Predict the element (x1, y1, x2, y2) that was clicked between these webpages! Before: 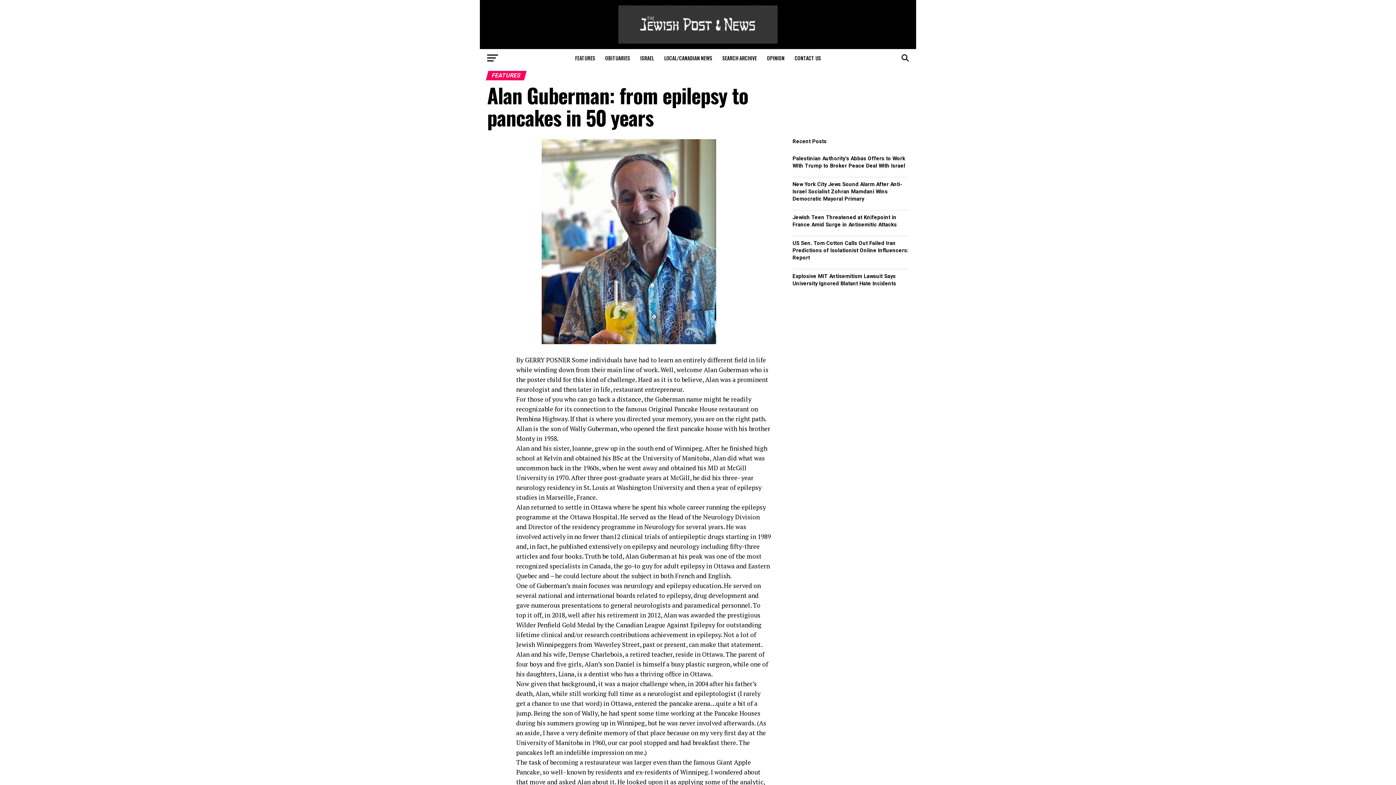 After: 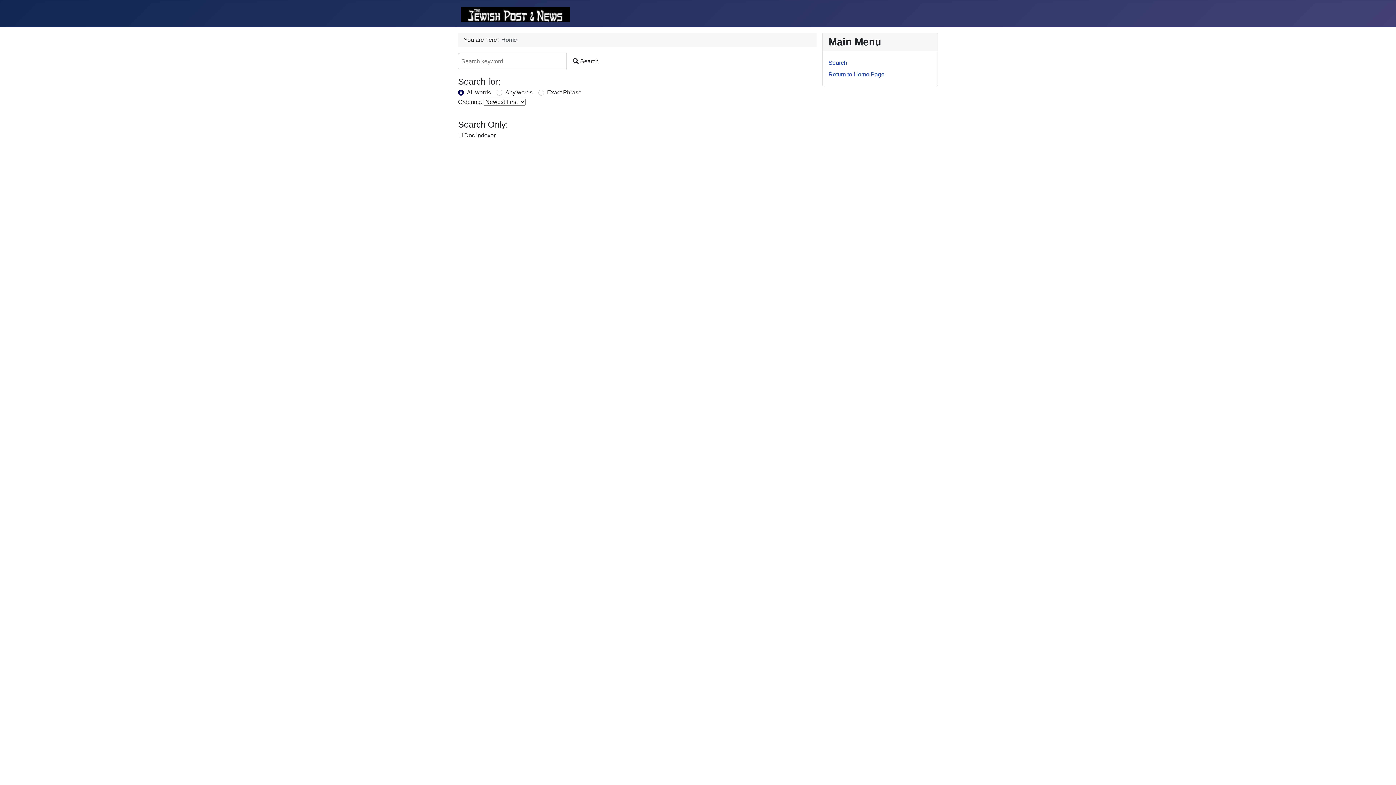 Action: label: SEARCH ARCHIVE bbox: (718, 49, 761, 67)